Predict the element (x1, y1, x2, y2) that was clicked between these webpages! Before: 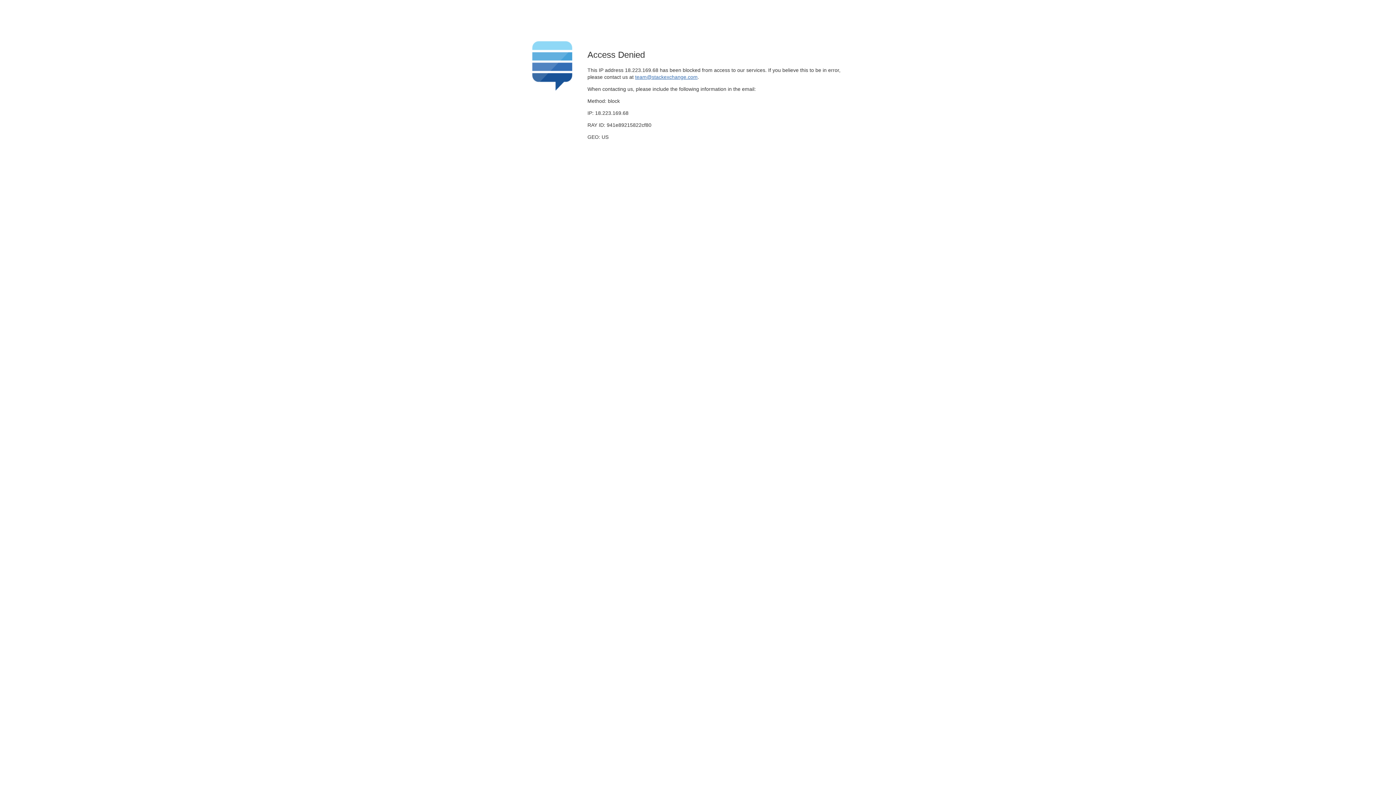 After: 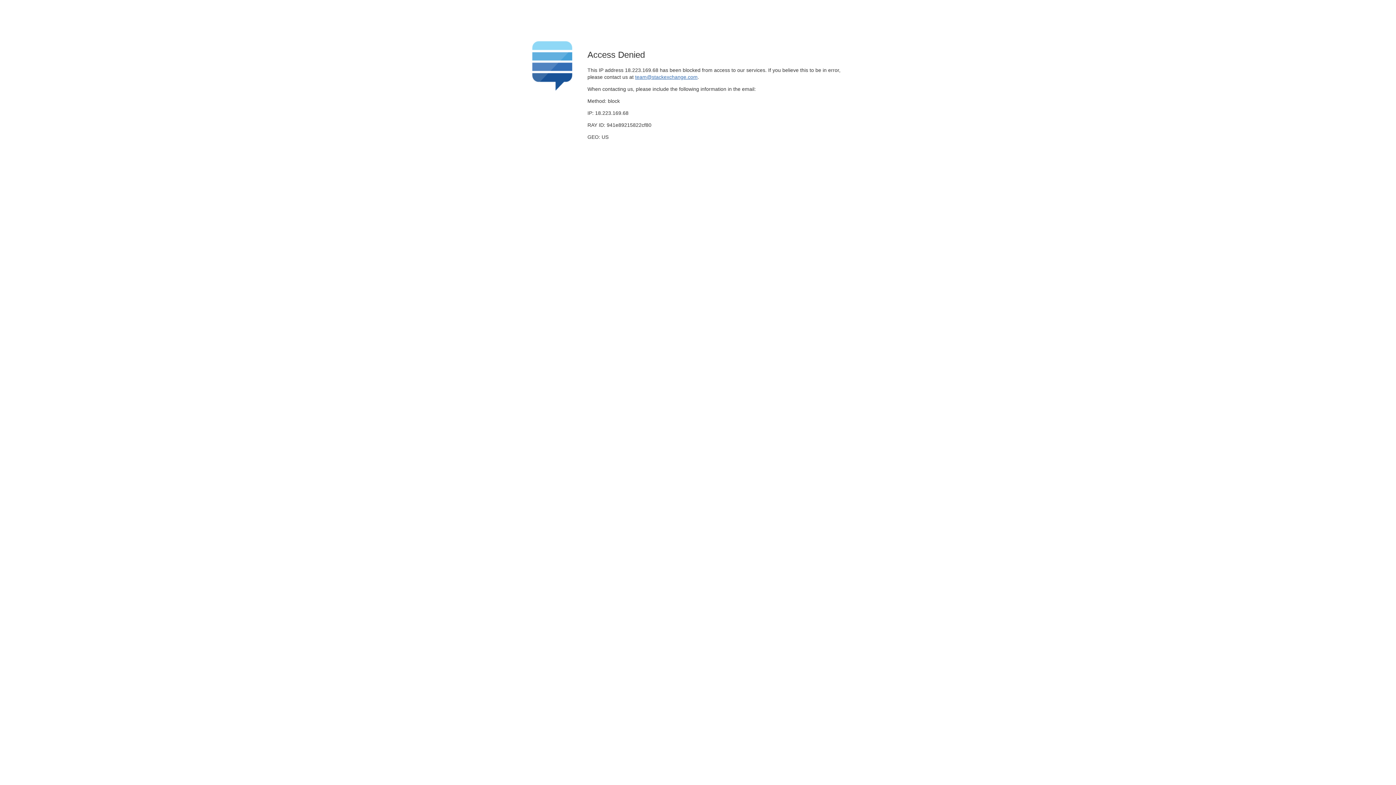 Action: label: team@stackexchange.com bbox: (635, 74, 697, 79)